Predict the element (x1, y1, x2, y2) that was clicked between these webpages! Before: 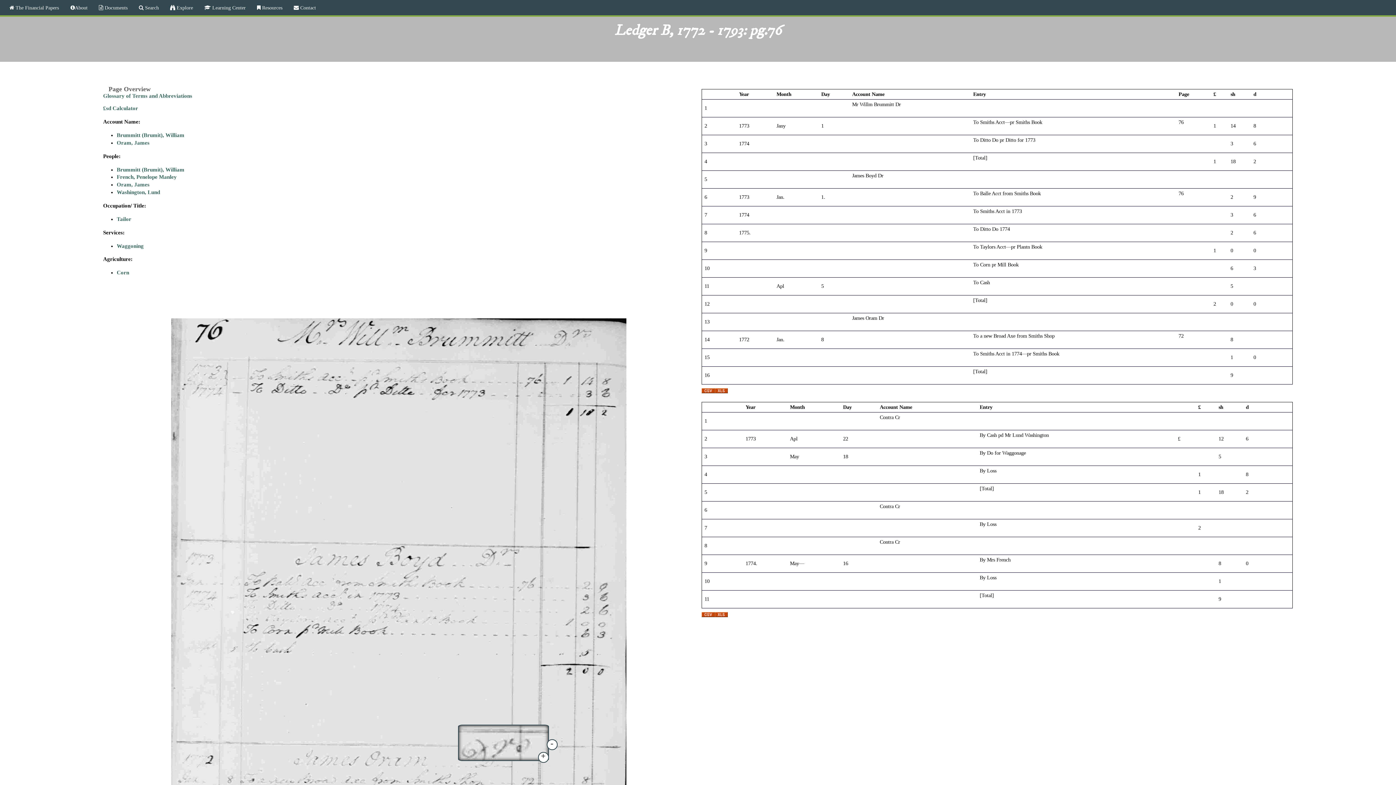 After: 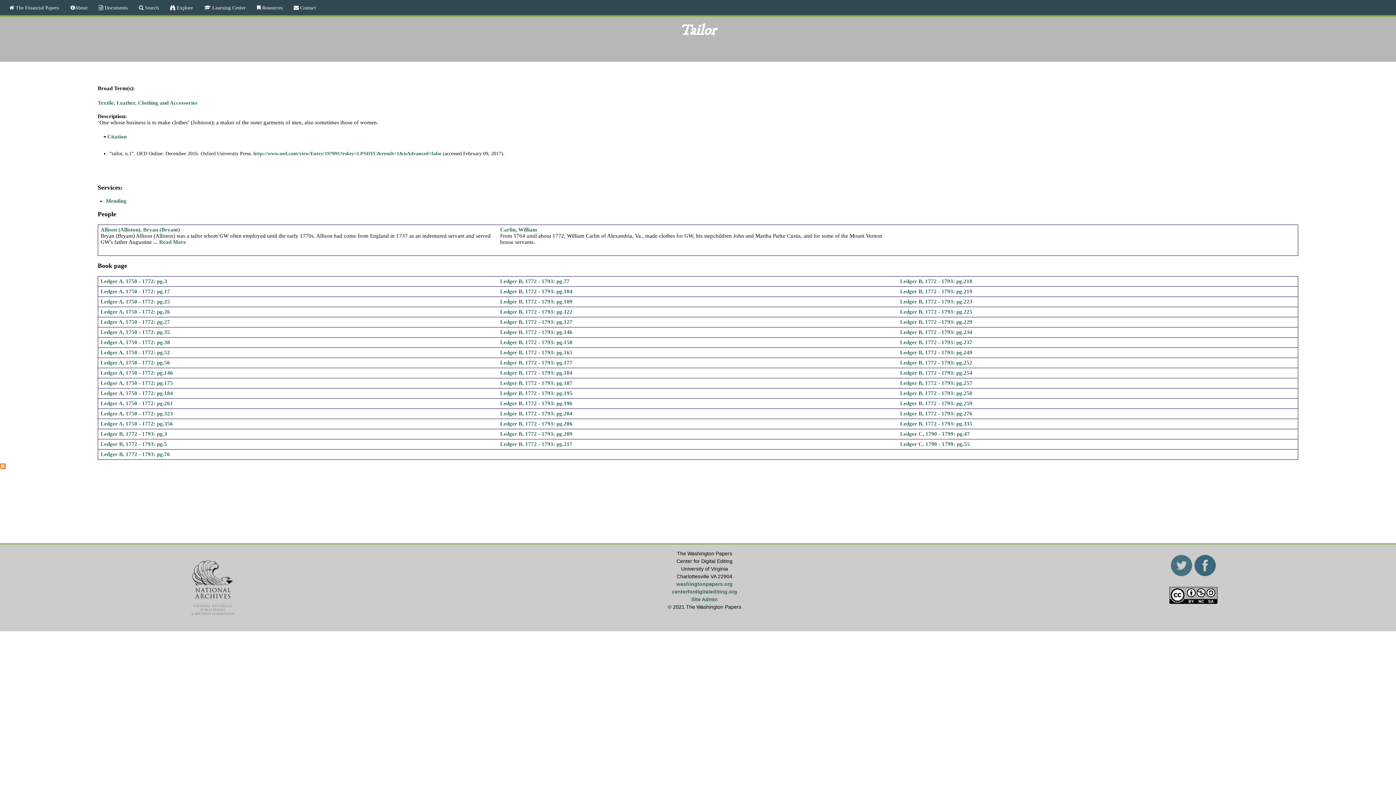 Action: label: Tailor bbox: (116, 216, 131, 222)